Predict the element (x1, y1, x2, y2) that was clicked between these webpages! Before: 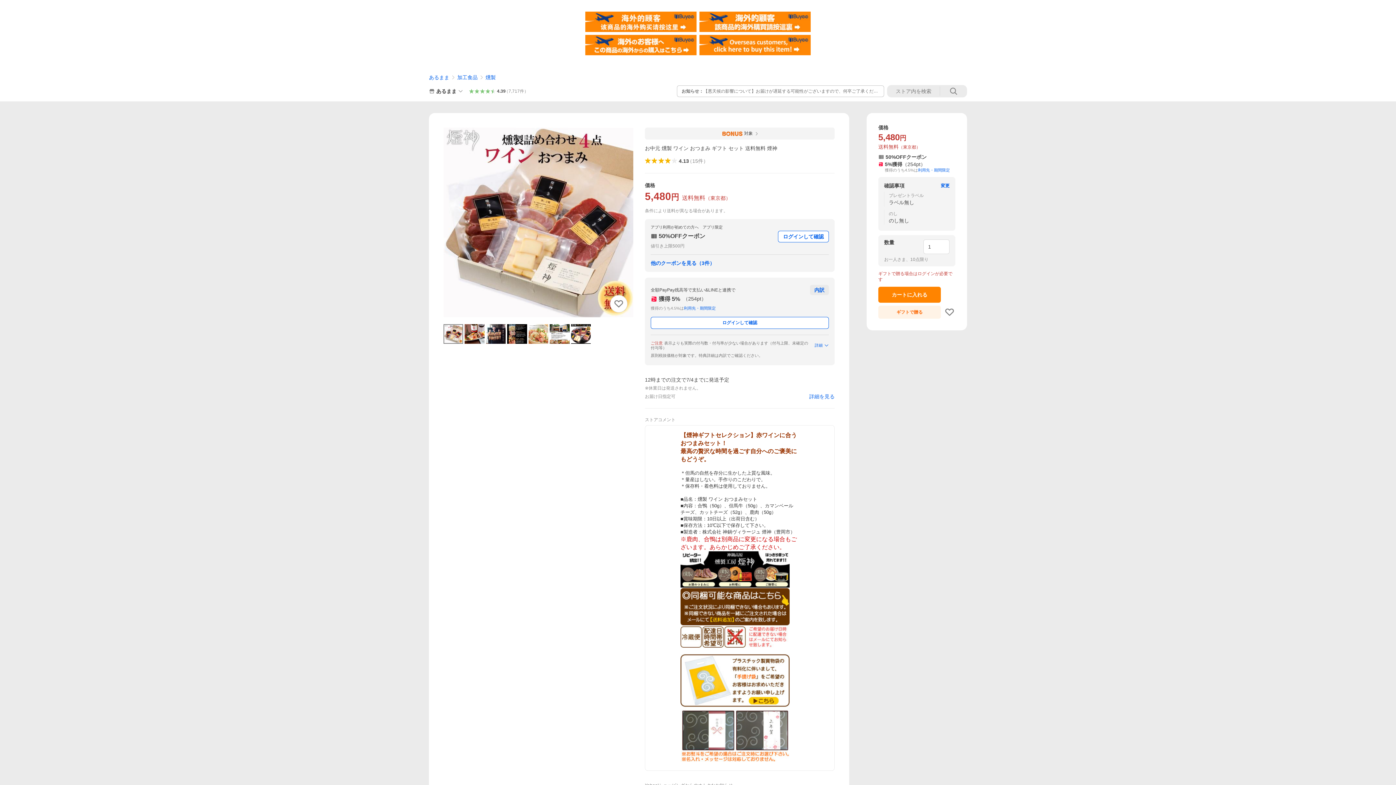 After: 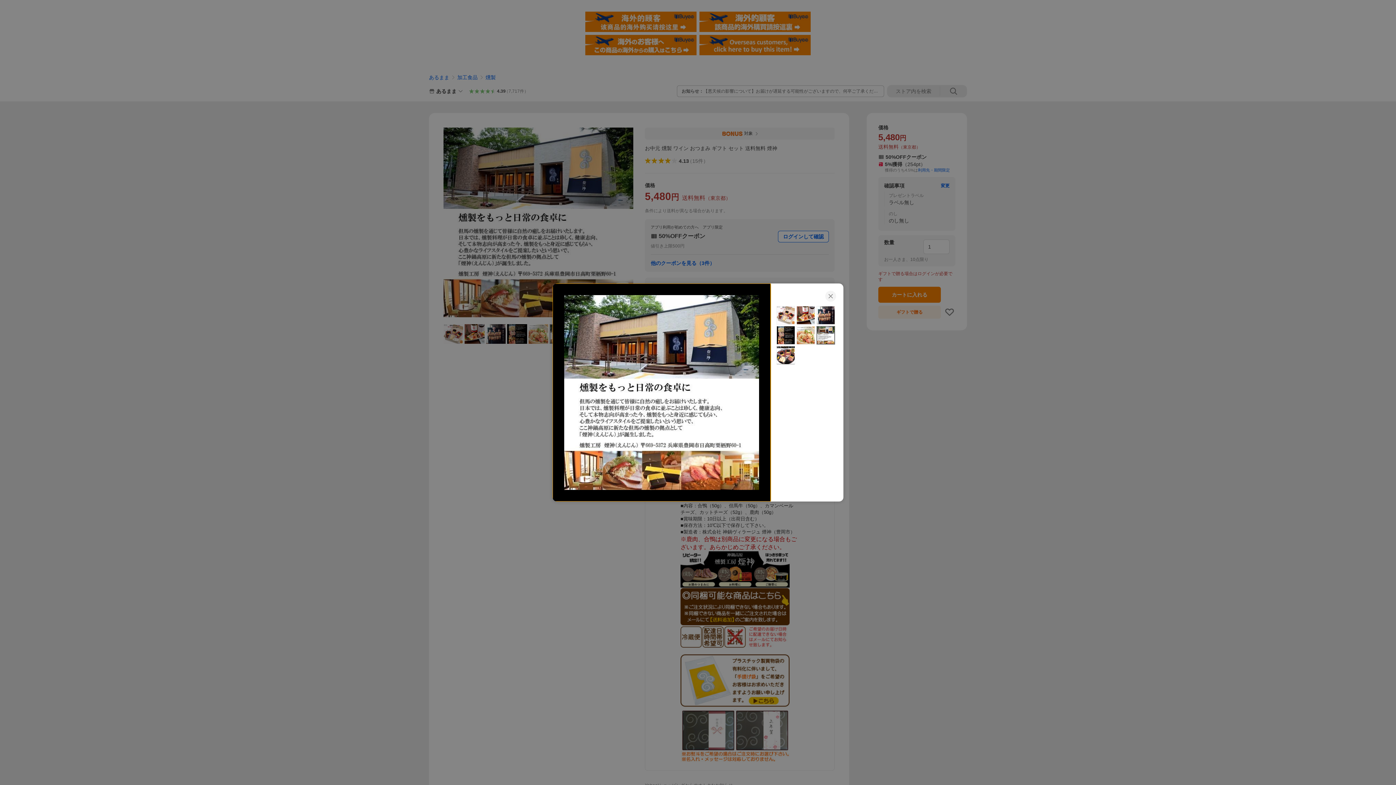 Action: bbox: (549, 324, 569, 344)